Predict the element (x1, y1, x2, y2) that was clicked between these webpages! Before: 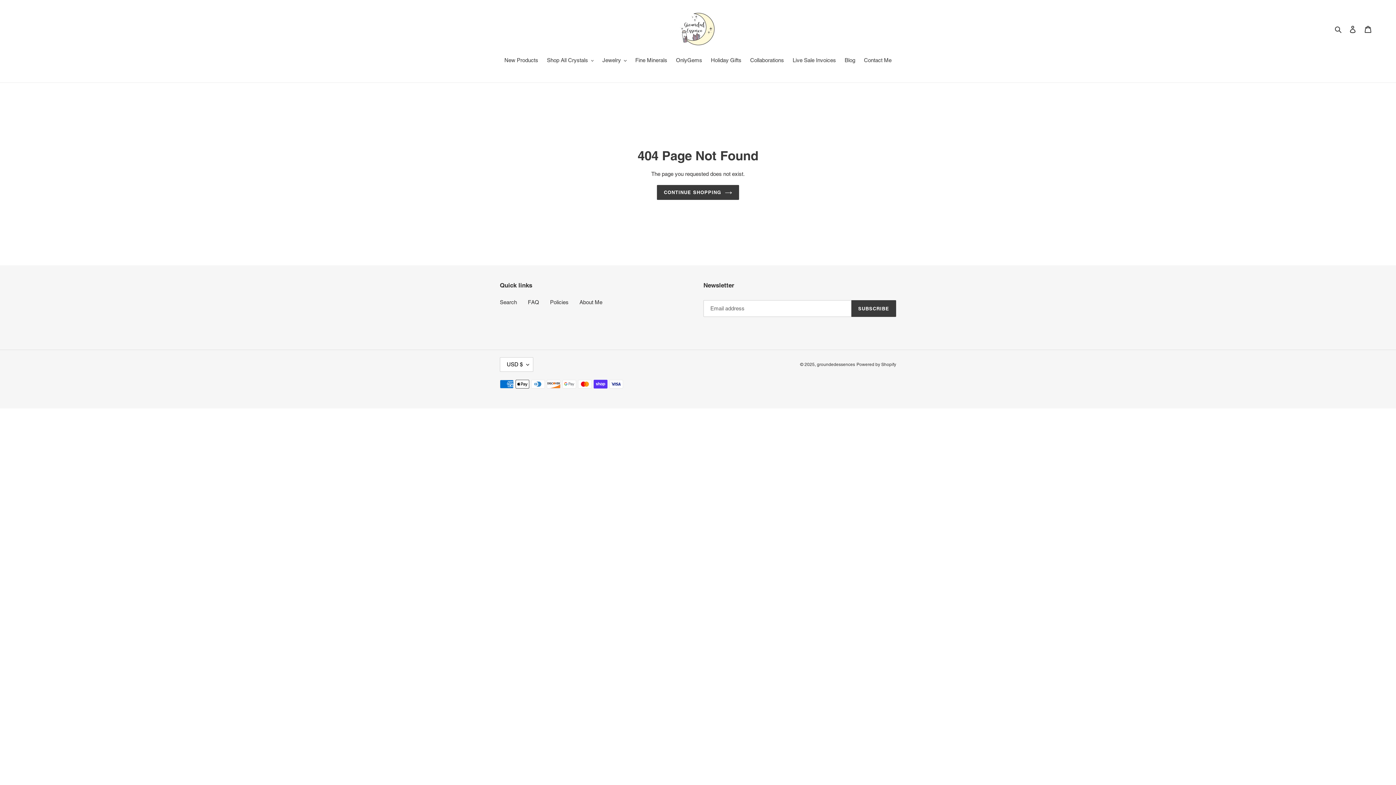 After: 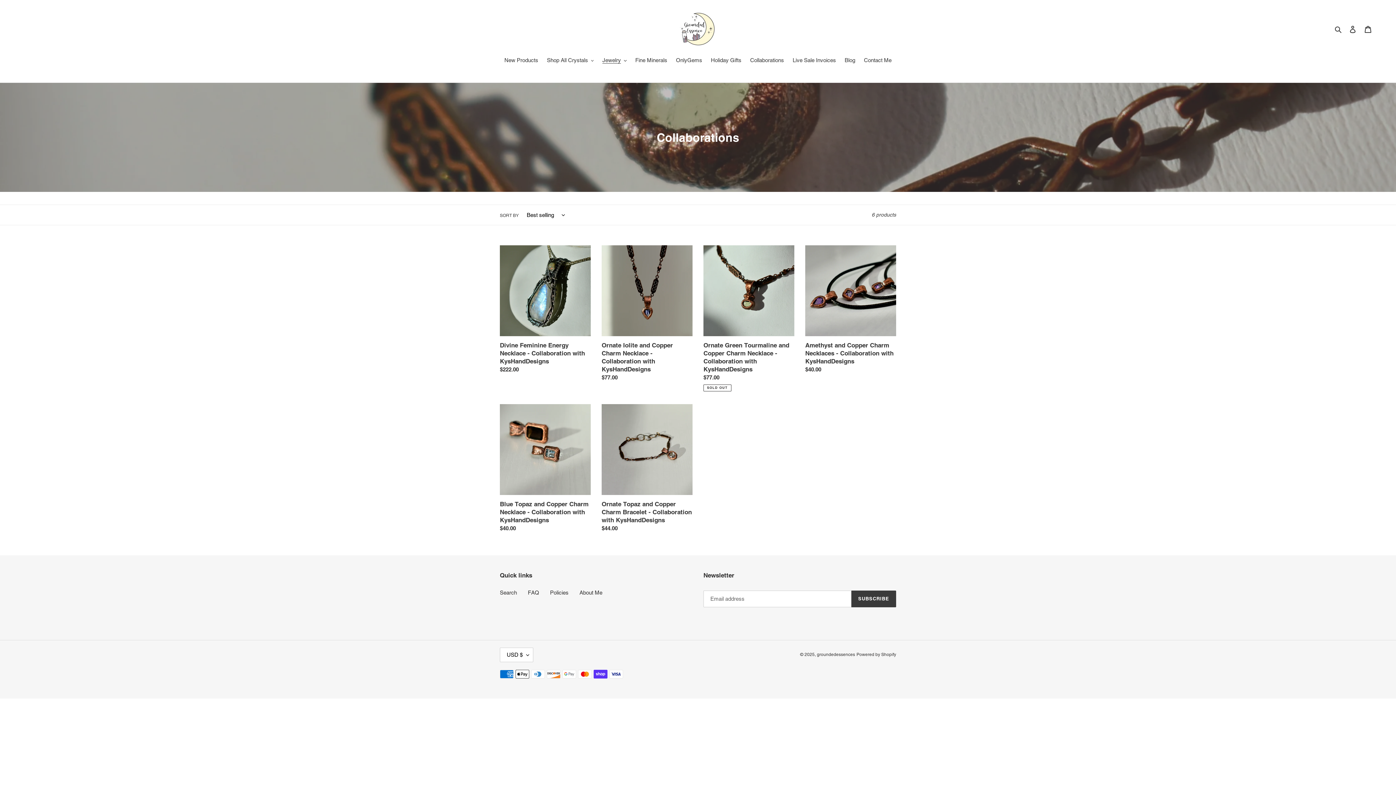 Action: bbox: (746, 56, 787, 65) label: Collaborations